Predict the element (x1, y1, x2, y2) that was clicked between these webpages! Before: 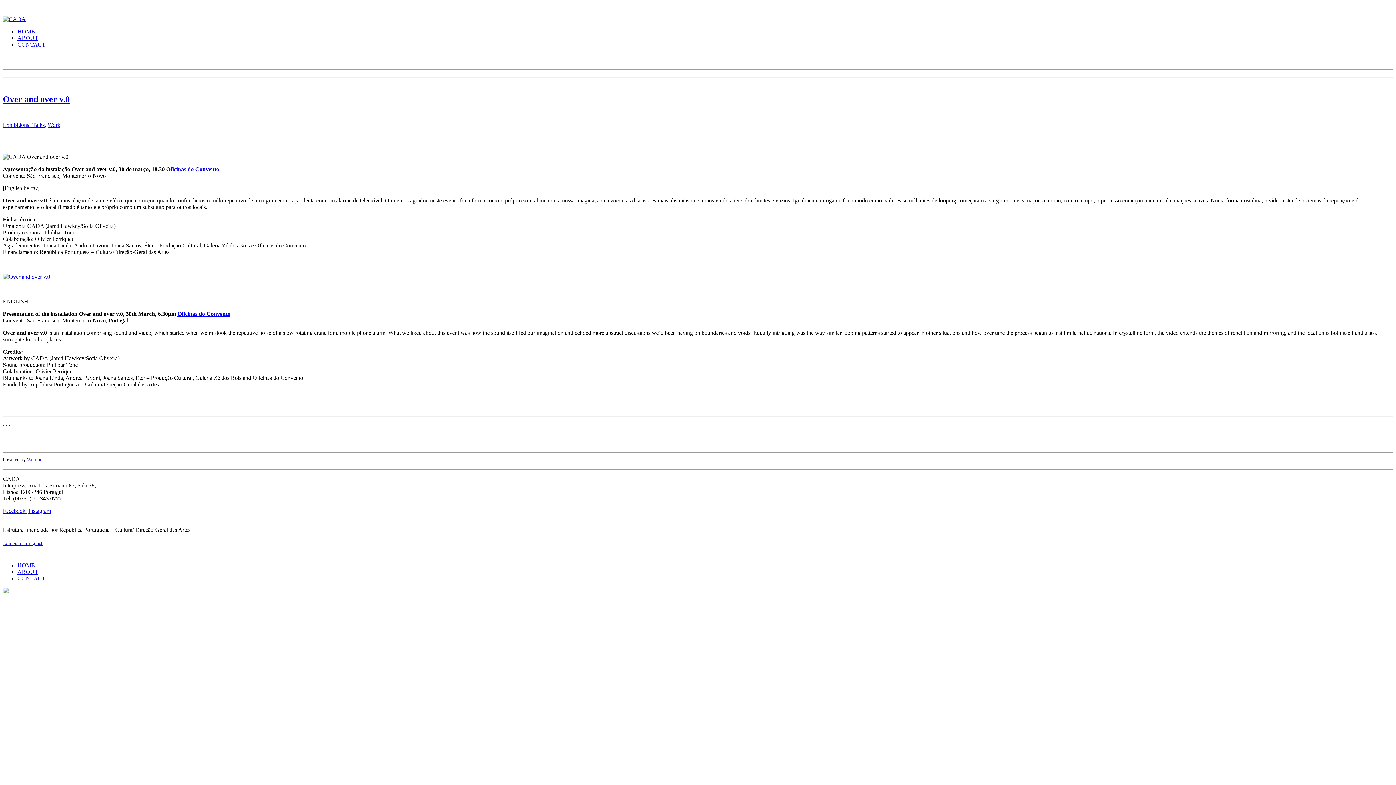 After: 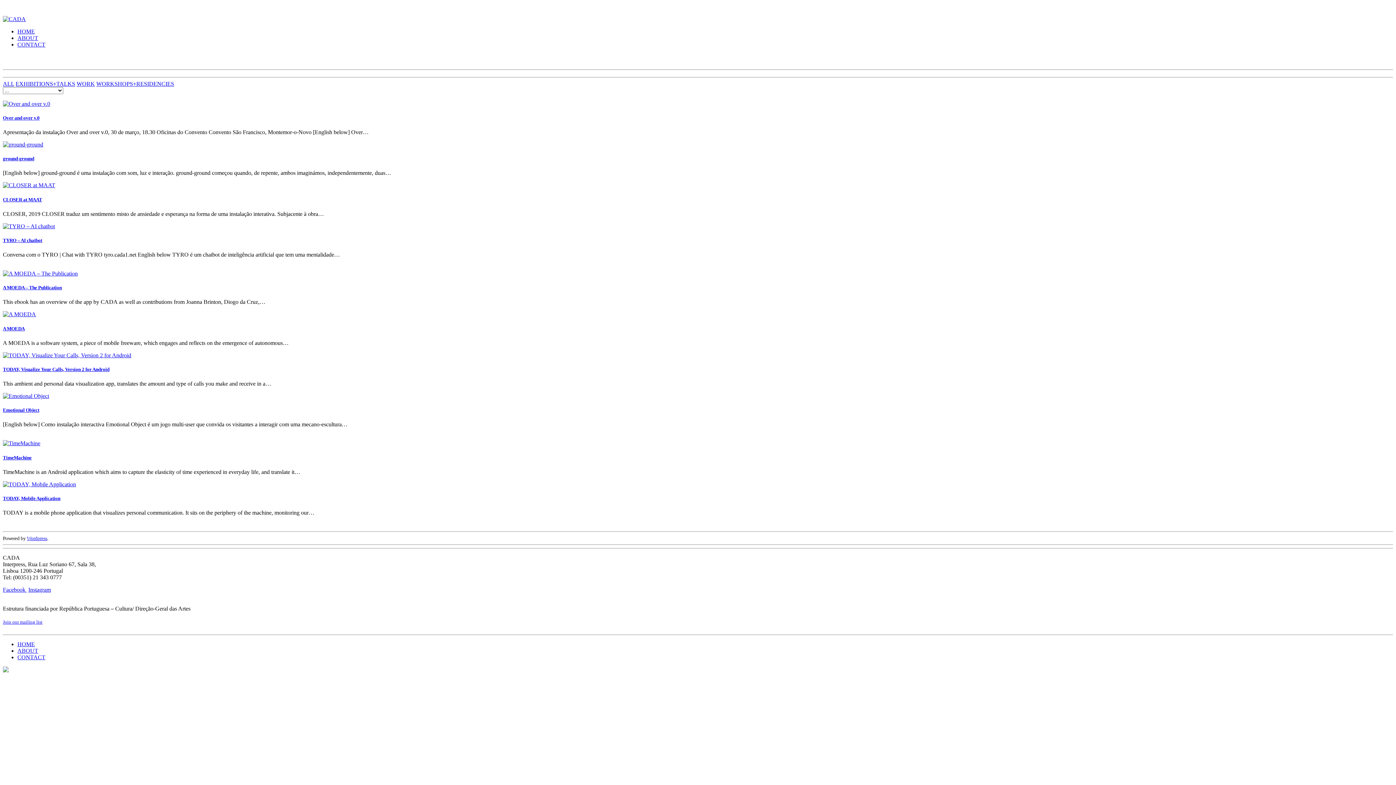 Action: label: Work bbox: (47, 121, 60, 127)